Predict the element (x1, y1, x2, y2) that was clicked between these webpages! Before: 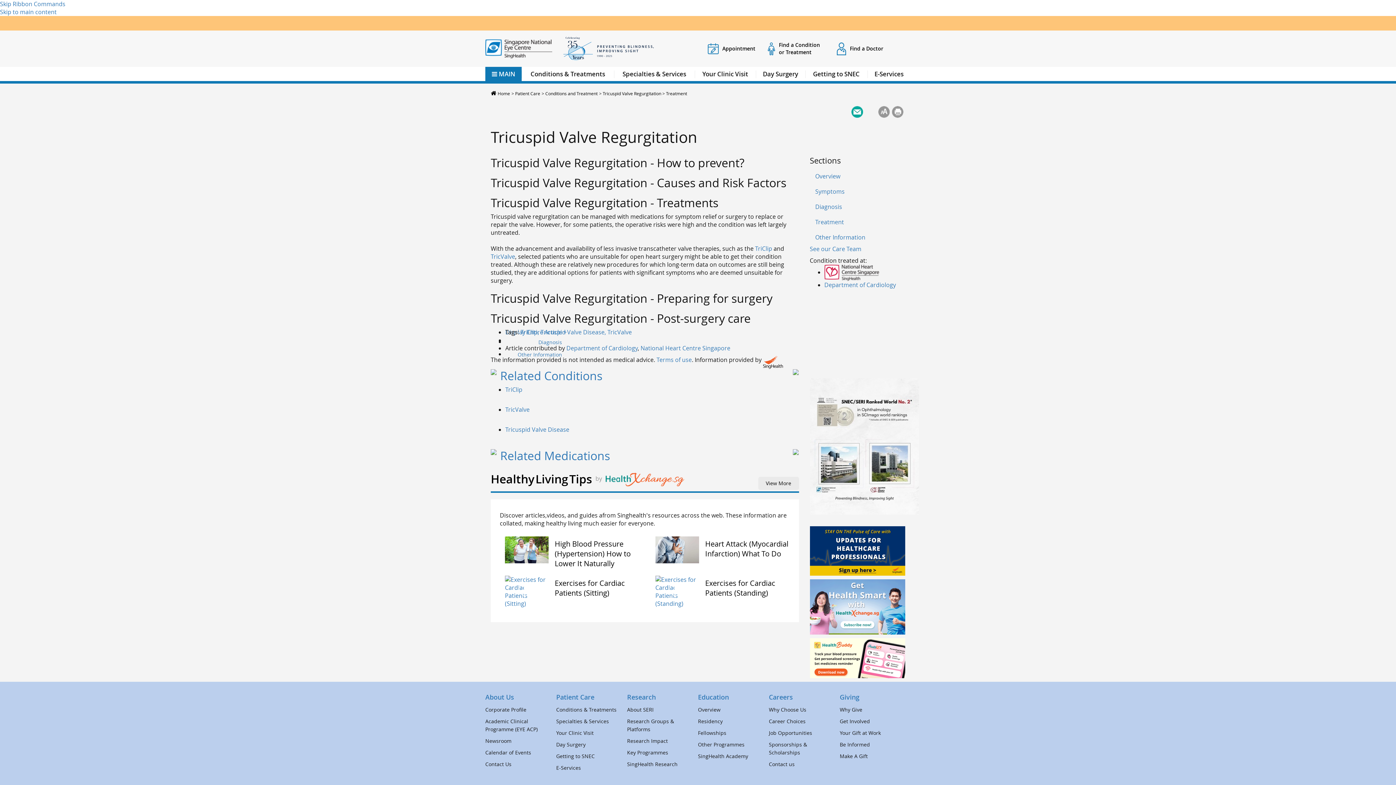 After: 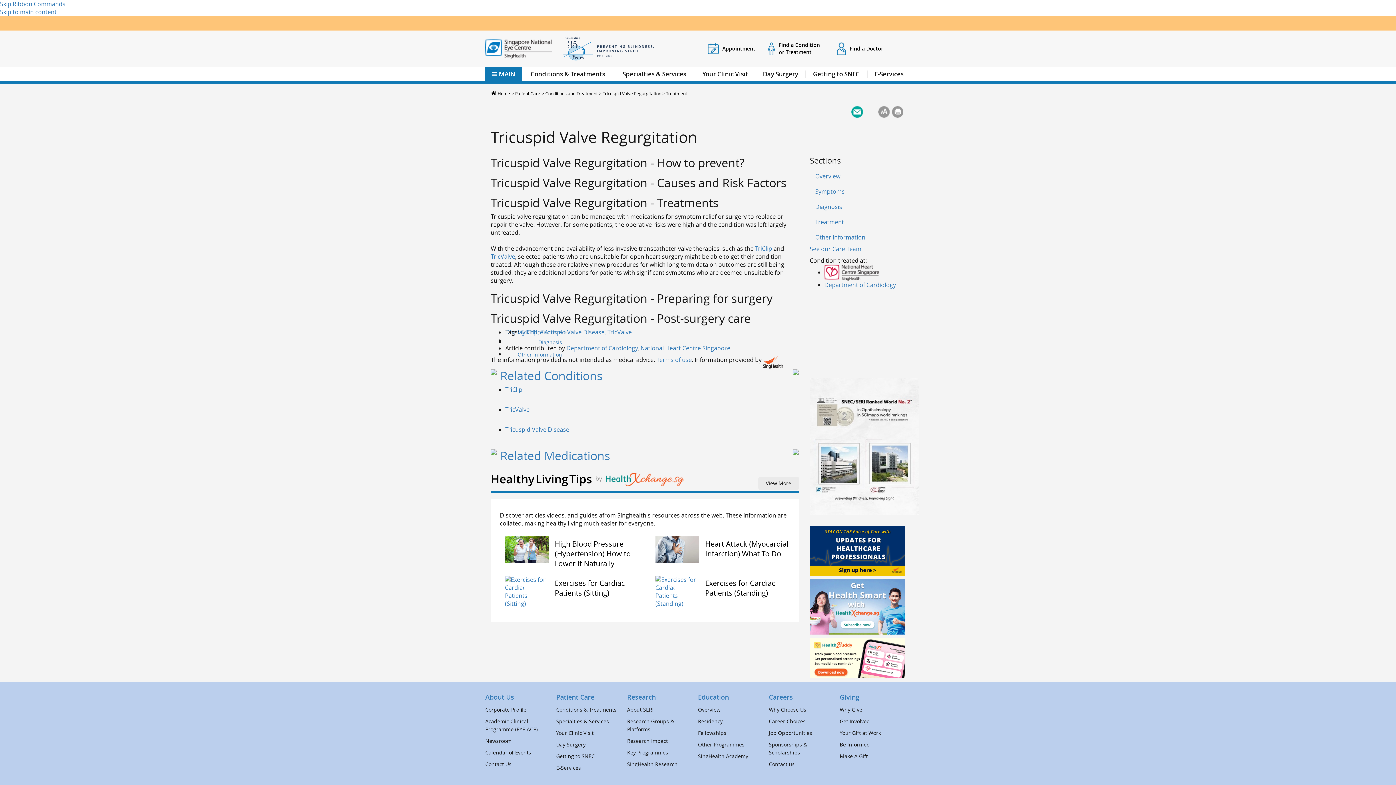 Action: bbox: (490, 472, 592, 485) label: Healthy Living Tips